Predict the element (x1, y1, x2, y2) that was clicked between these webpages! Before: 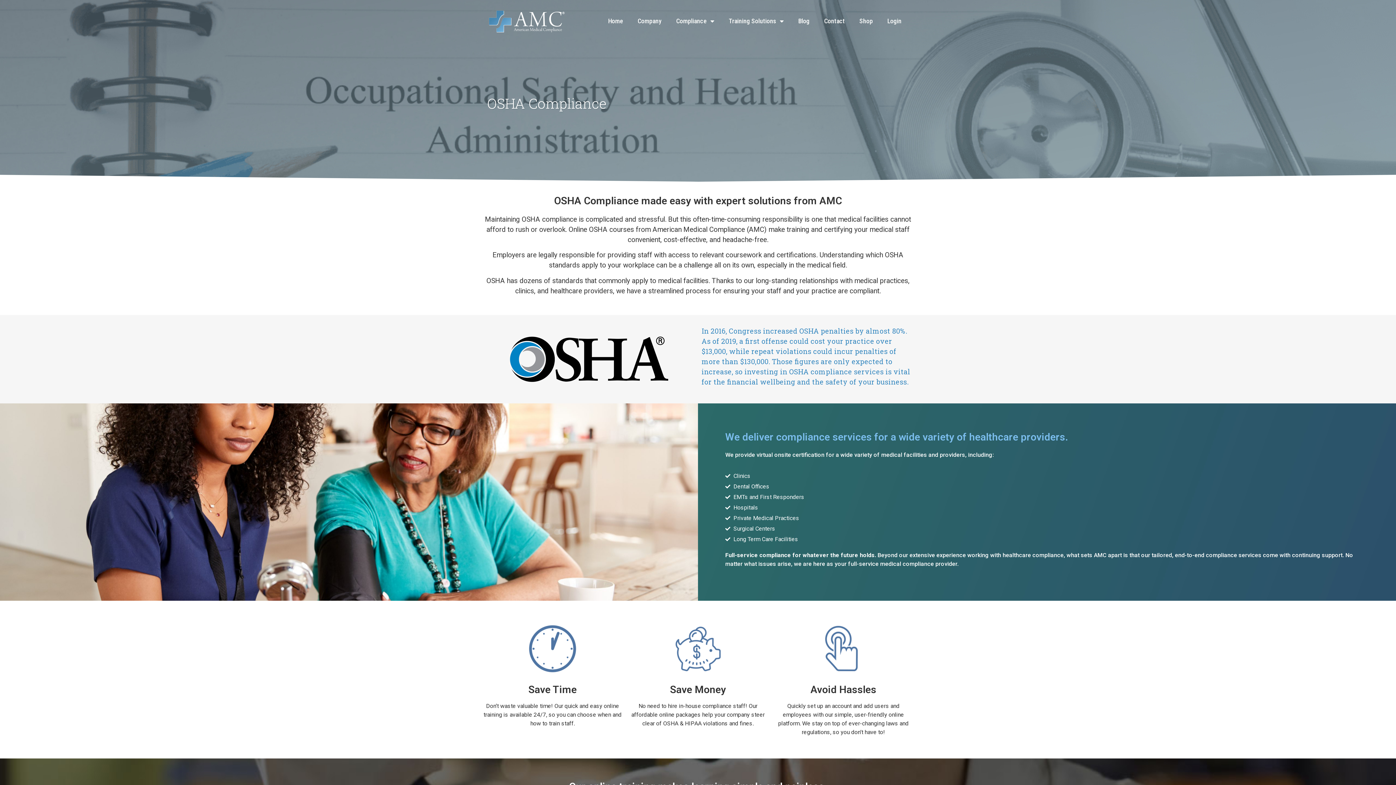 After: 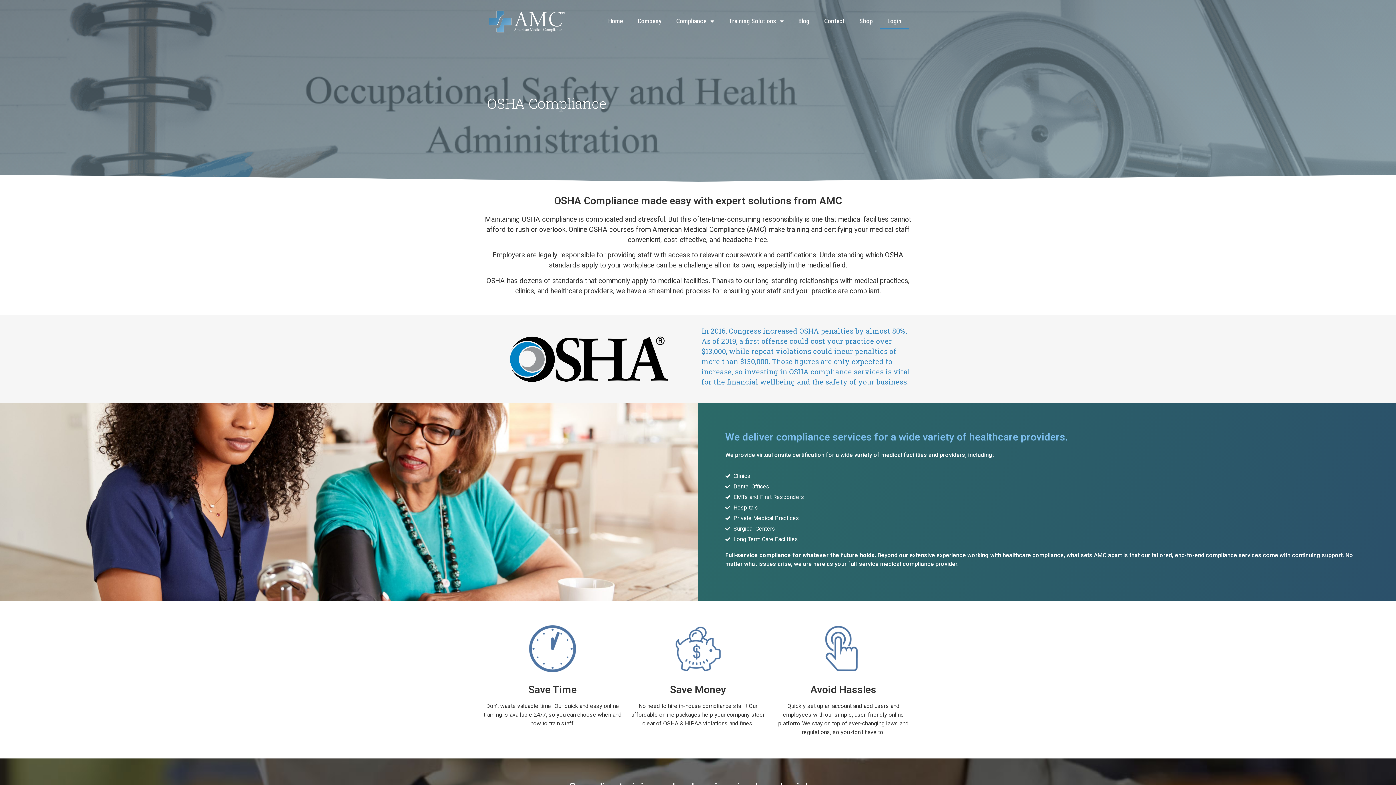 Action: label: Login bbox: (880, 12, 909, 29)